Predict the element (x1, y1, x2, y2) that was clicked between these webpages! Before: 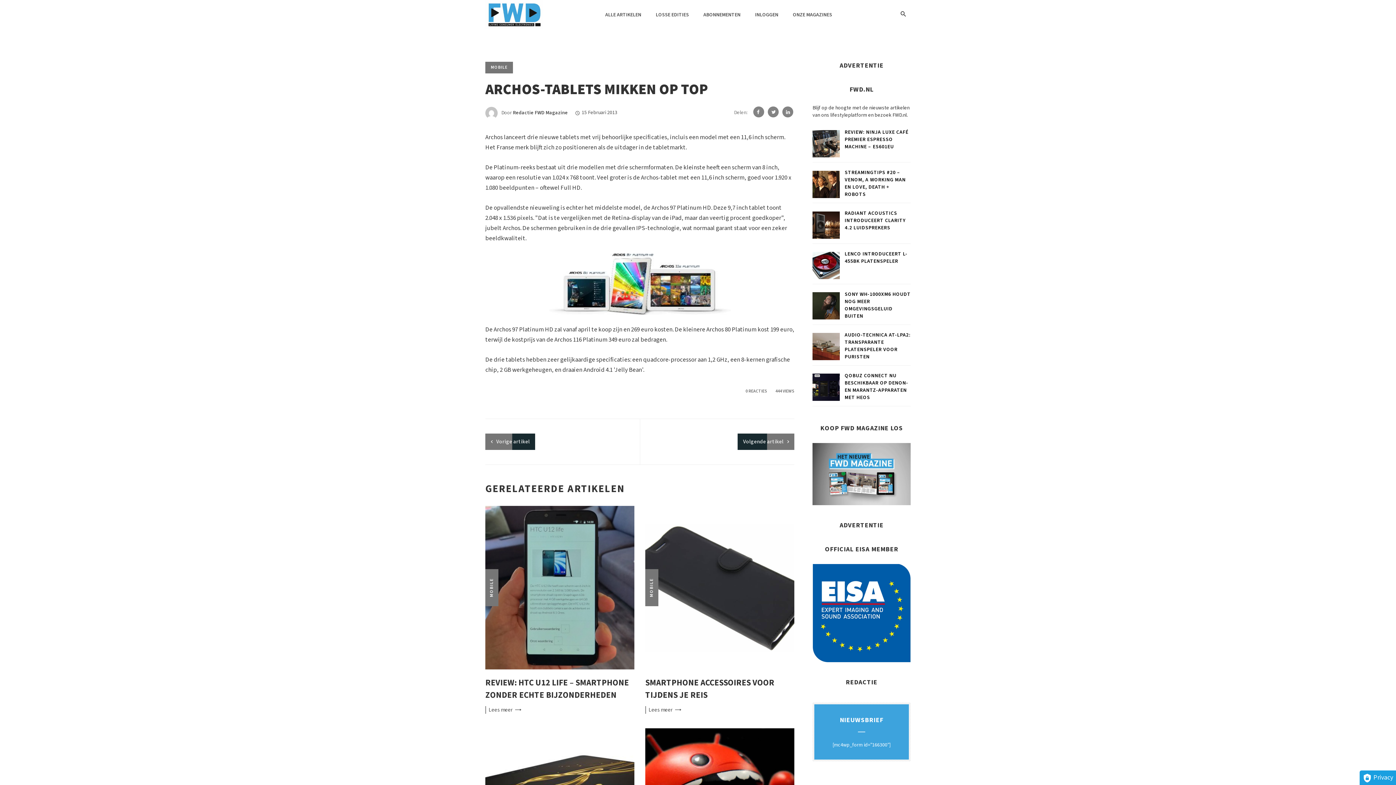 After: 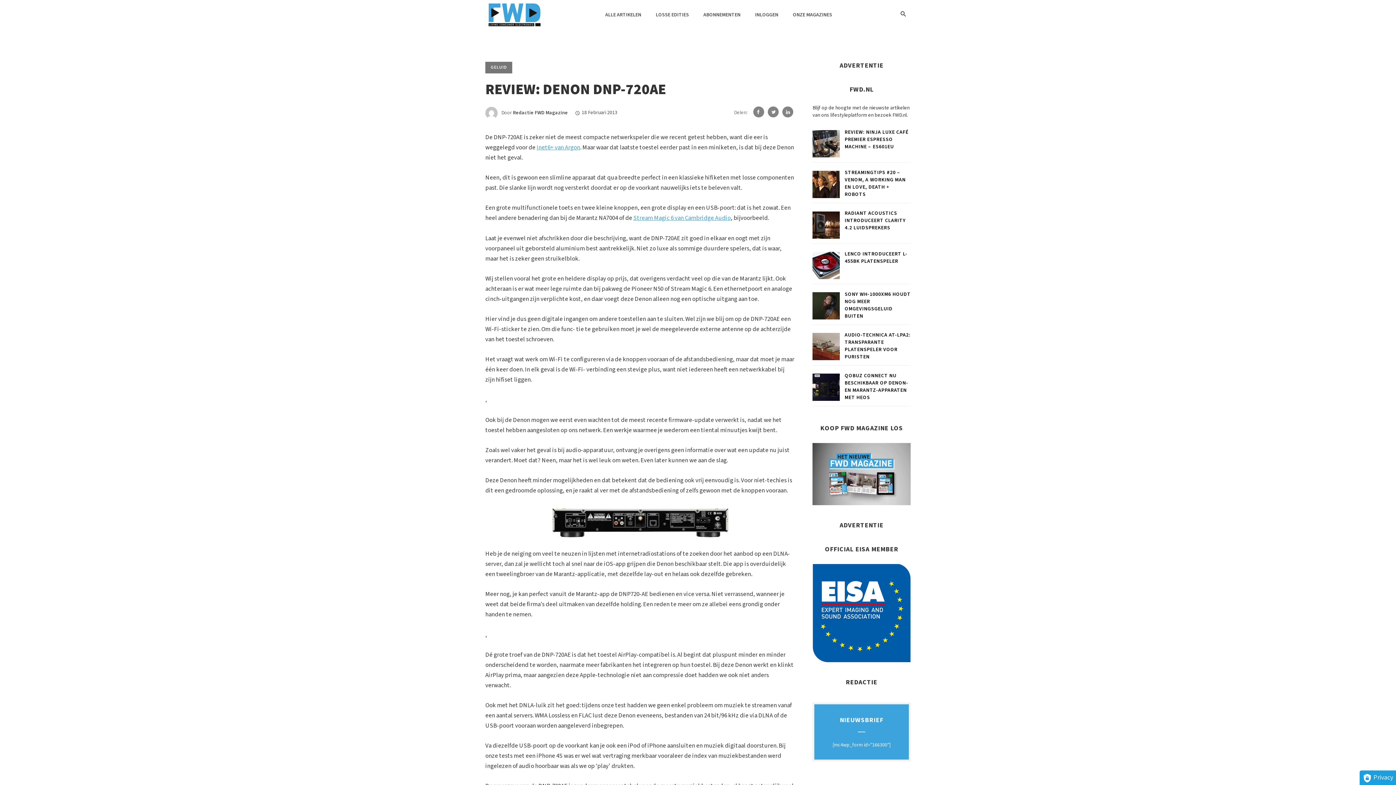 Action: bbox: (783, 433, 794, 450)